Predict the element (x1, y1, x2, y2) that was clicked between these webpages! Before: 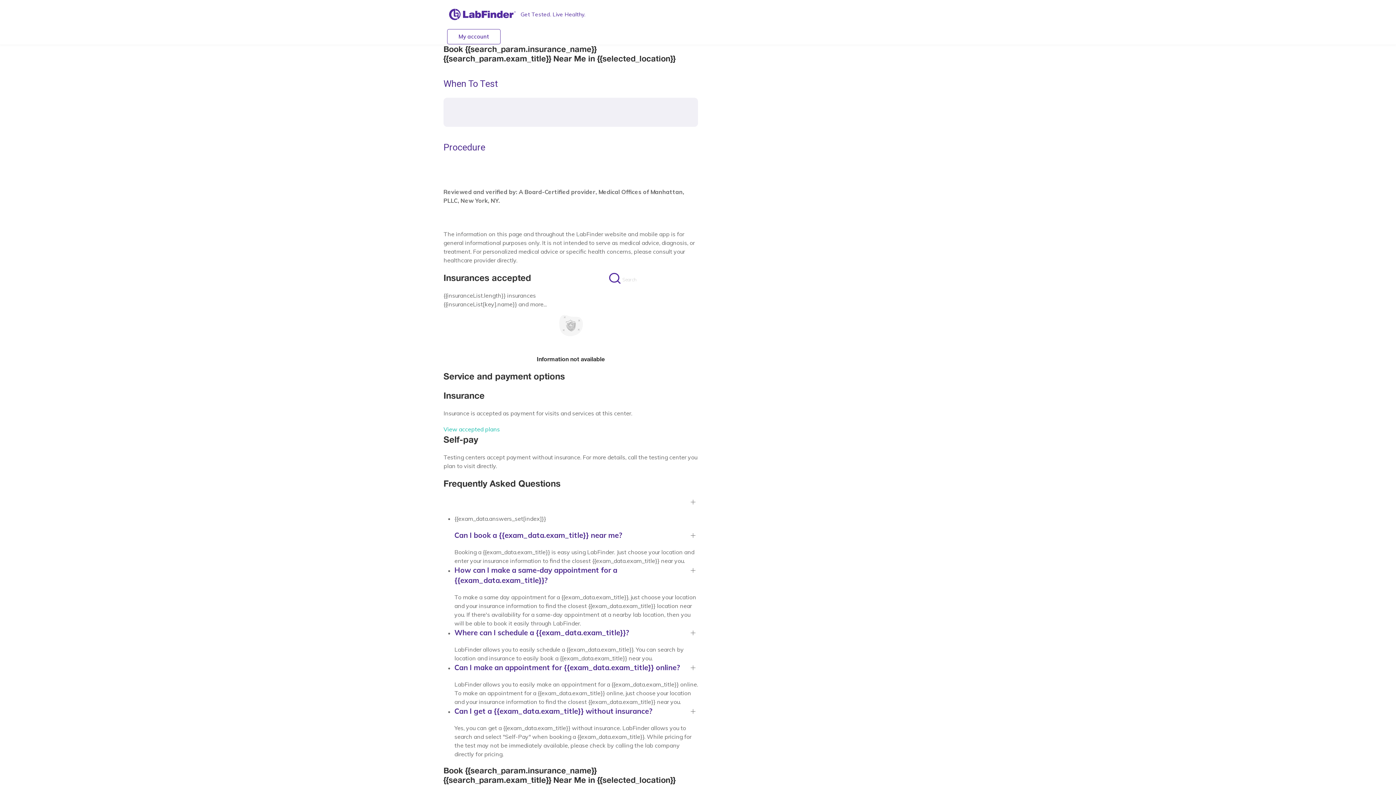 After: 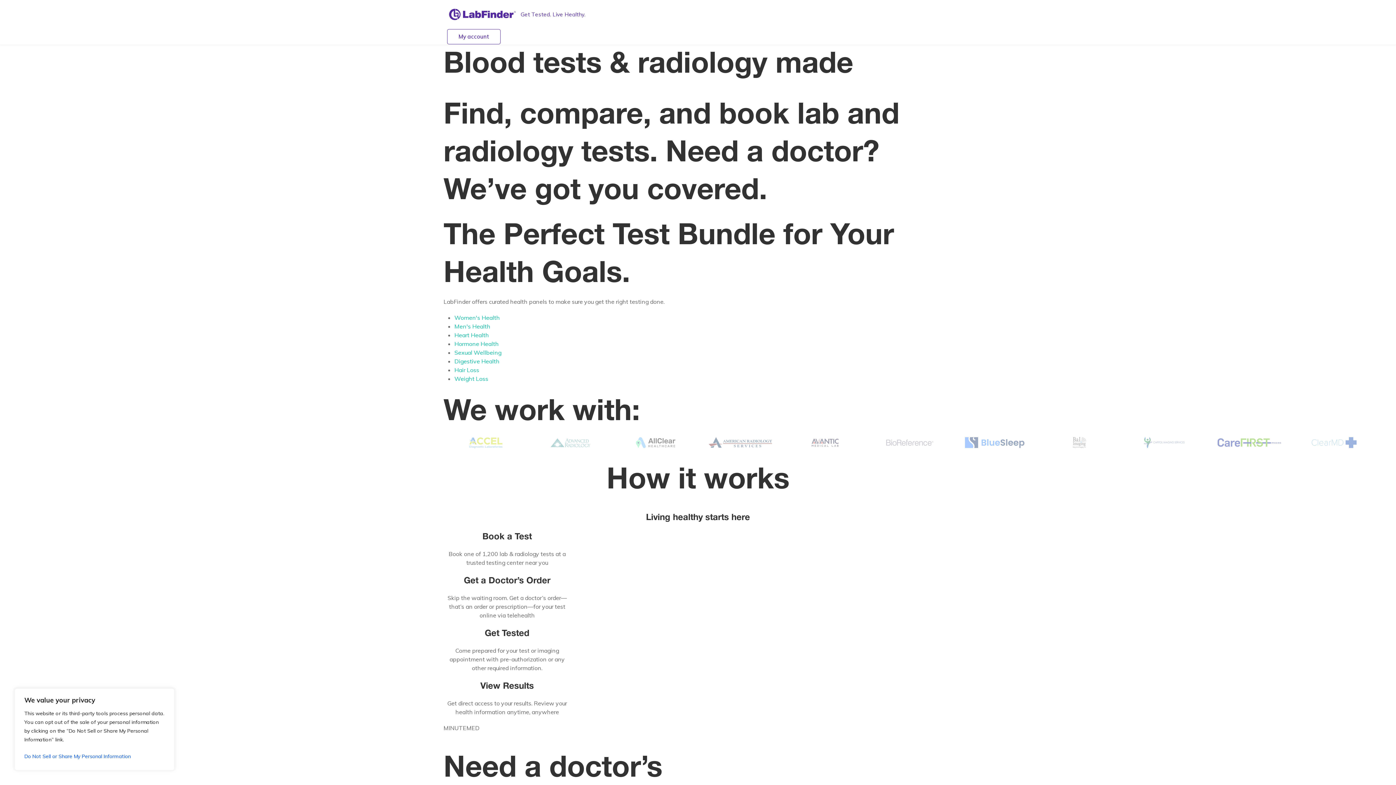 Action: bbox: (443, 0, 590, 29) label: Get Tested. Live Healthy.